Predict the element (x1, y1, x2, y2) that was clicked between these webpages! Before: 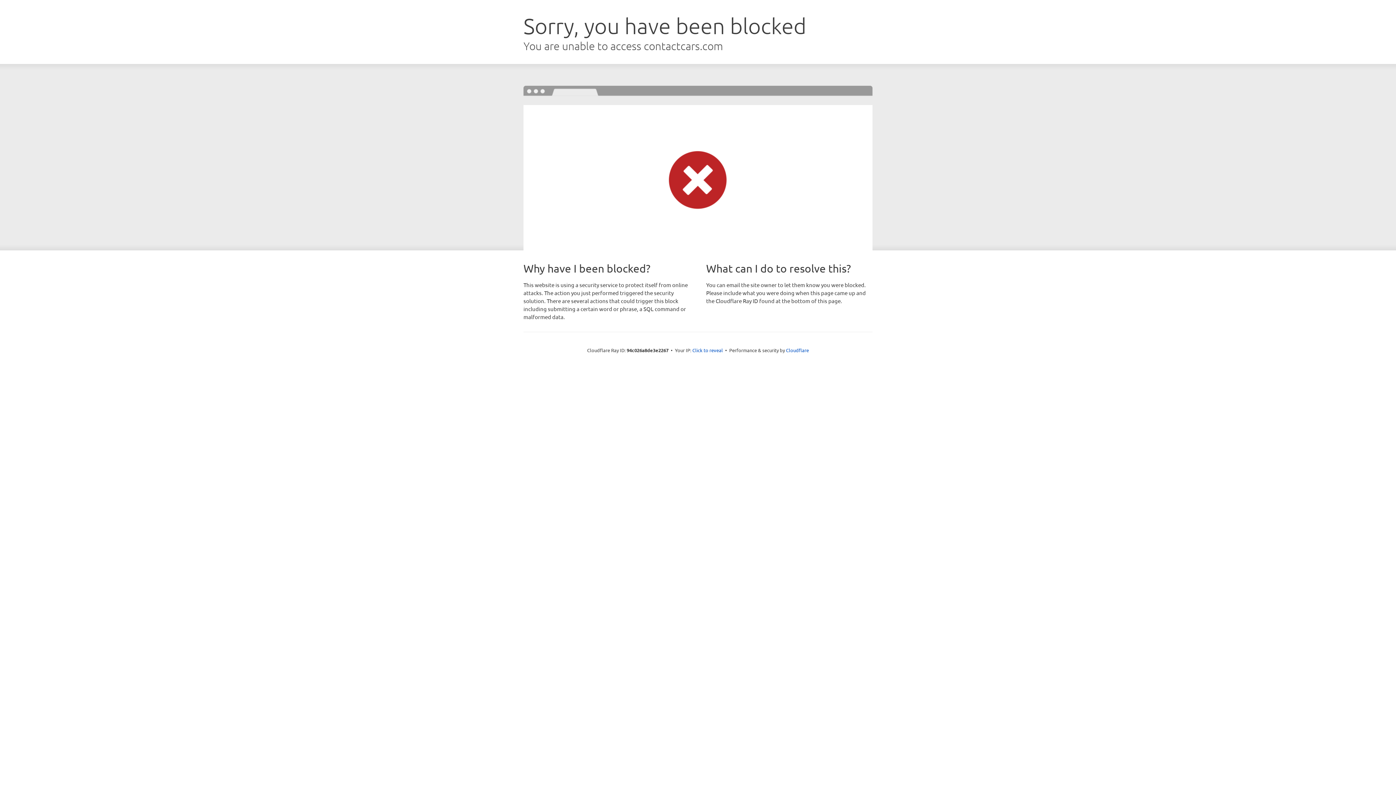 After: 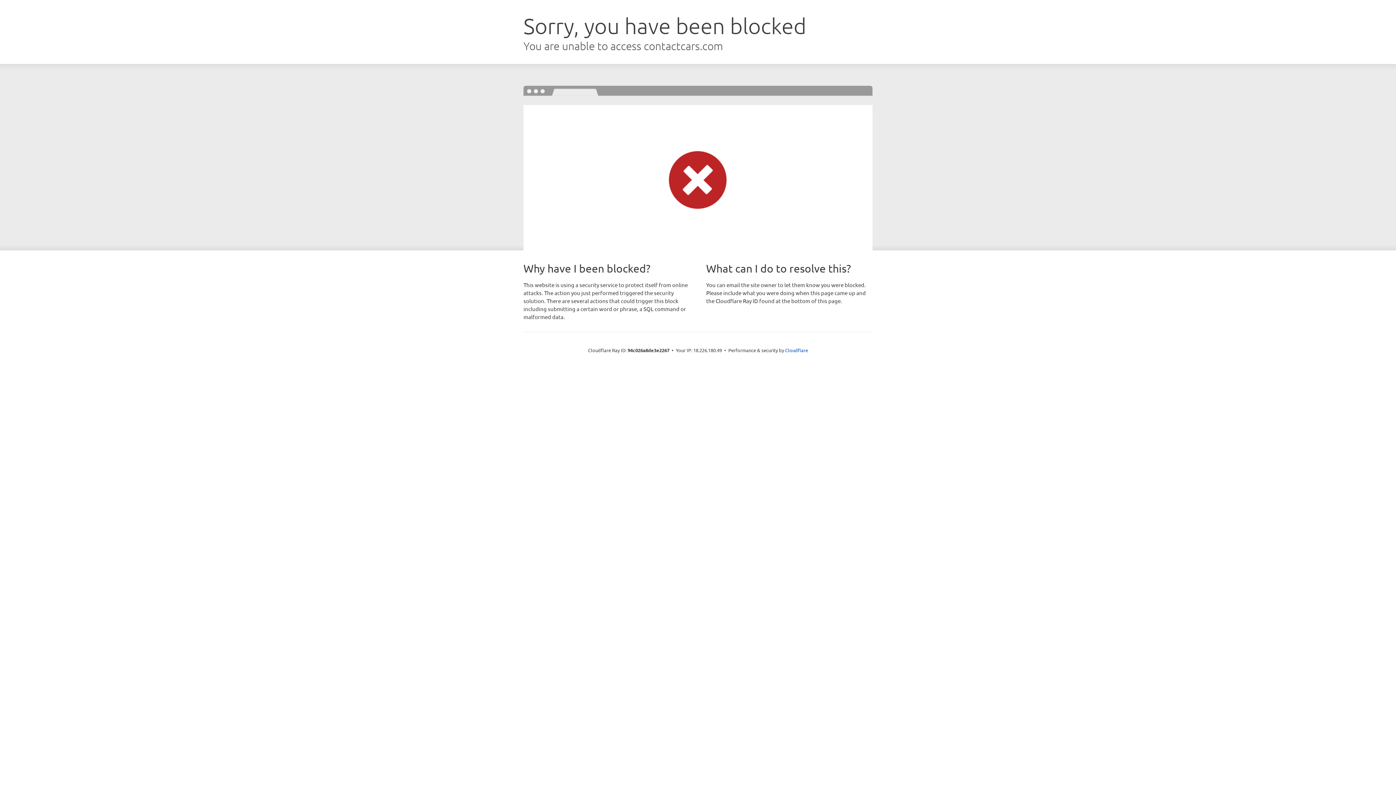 Action: label: Click to reveal bbox: (692, 346, 723, 353)